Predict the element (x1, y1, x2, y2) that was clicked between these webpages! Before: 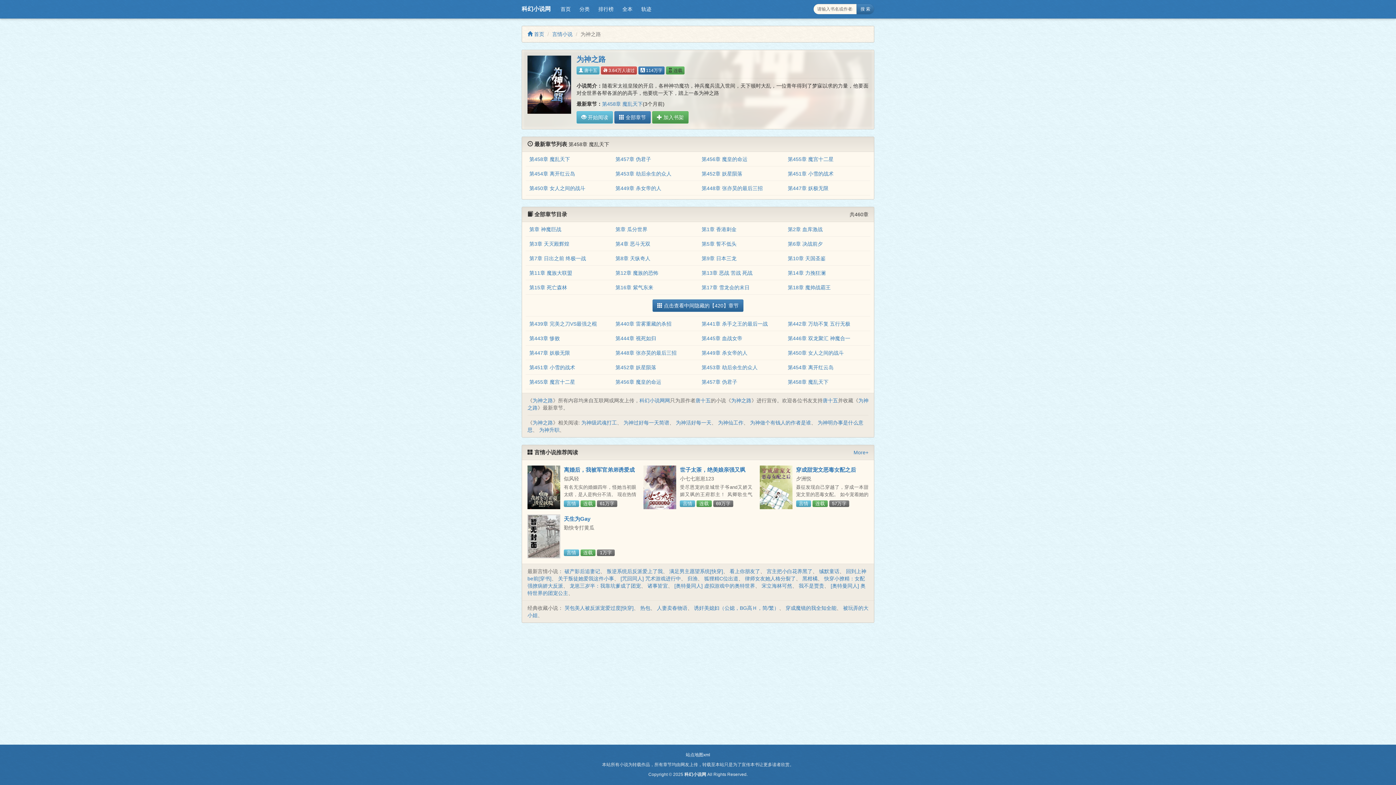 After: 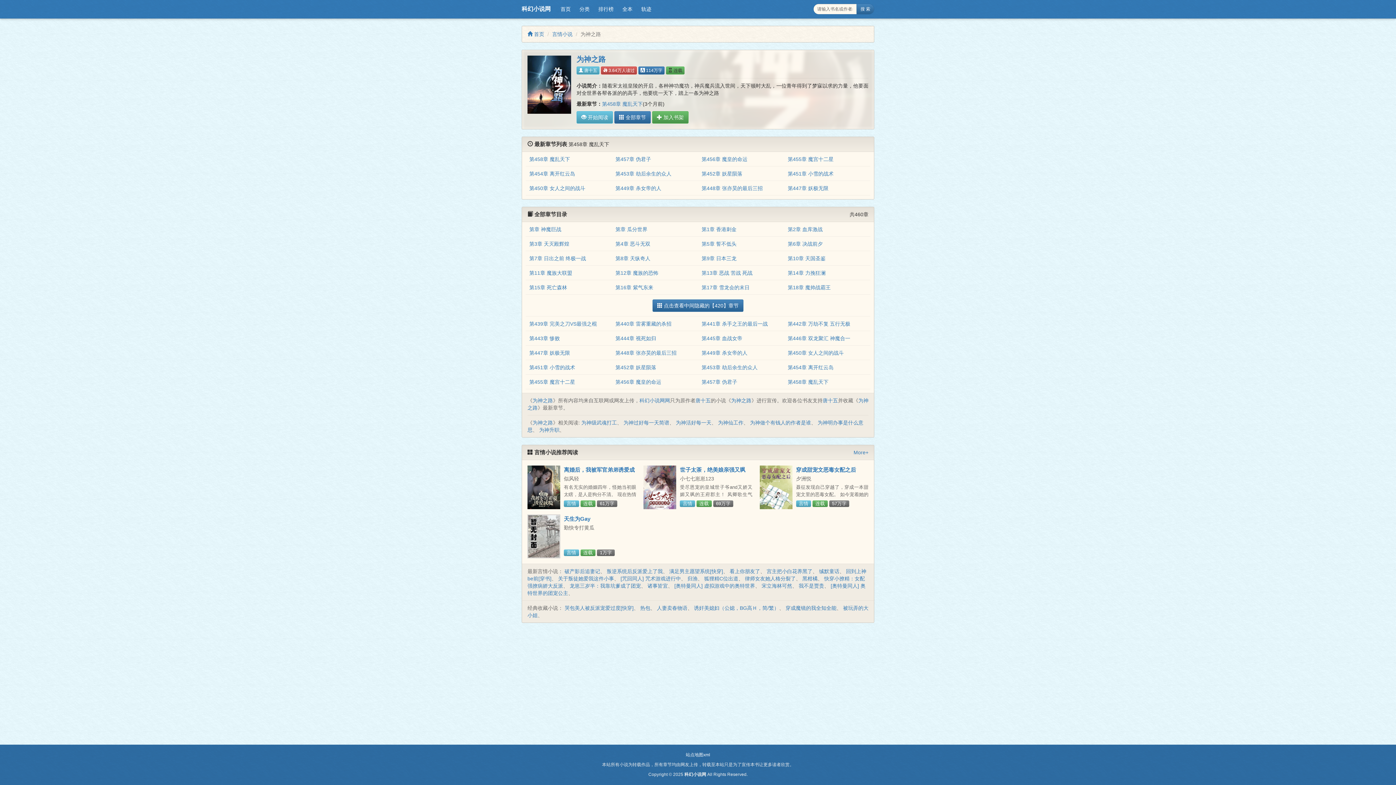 Action: label: 为神之路 bbox: (731, 397, 751, 403)